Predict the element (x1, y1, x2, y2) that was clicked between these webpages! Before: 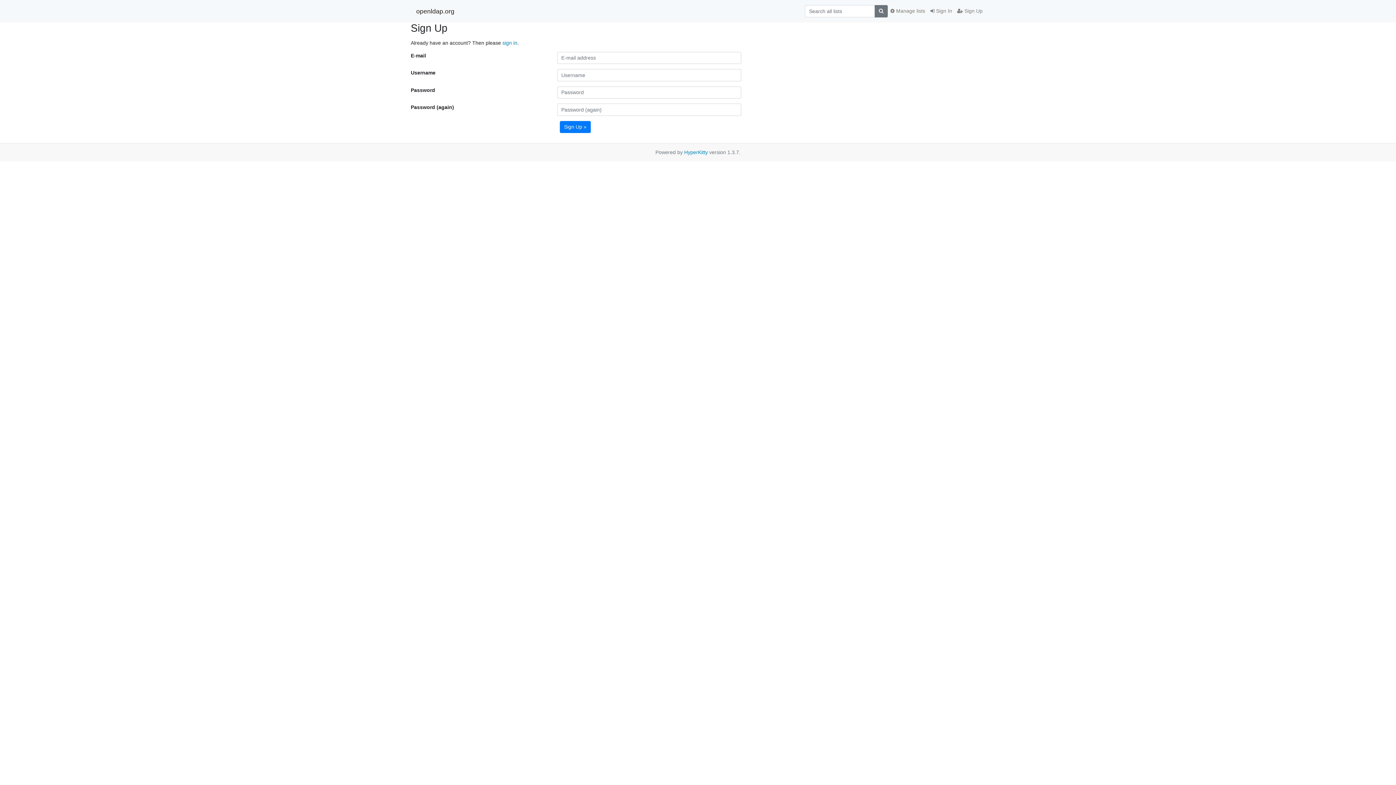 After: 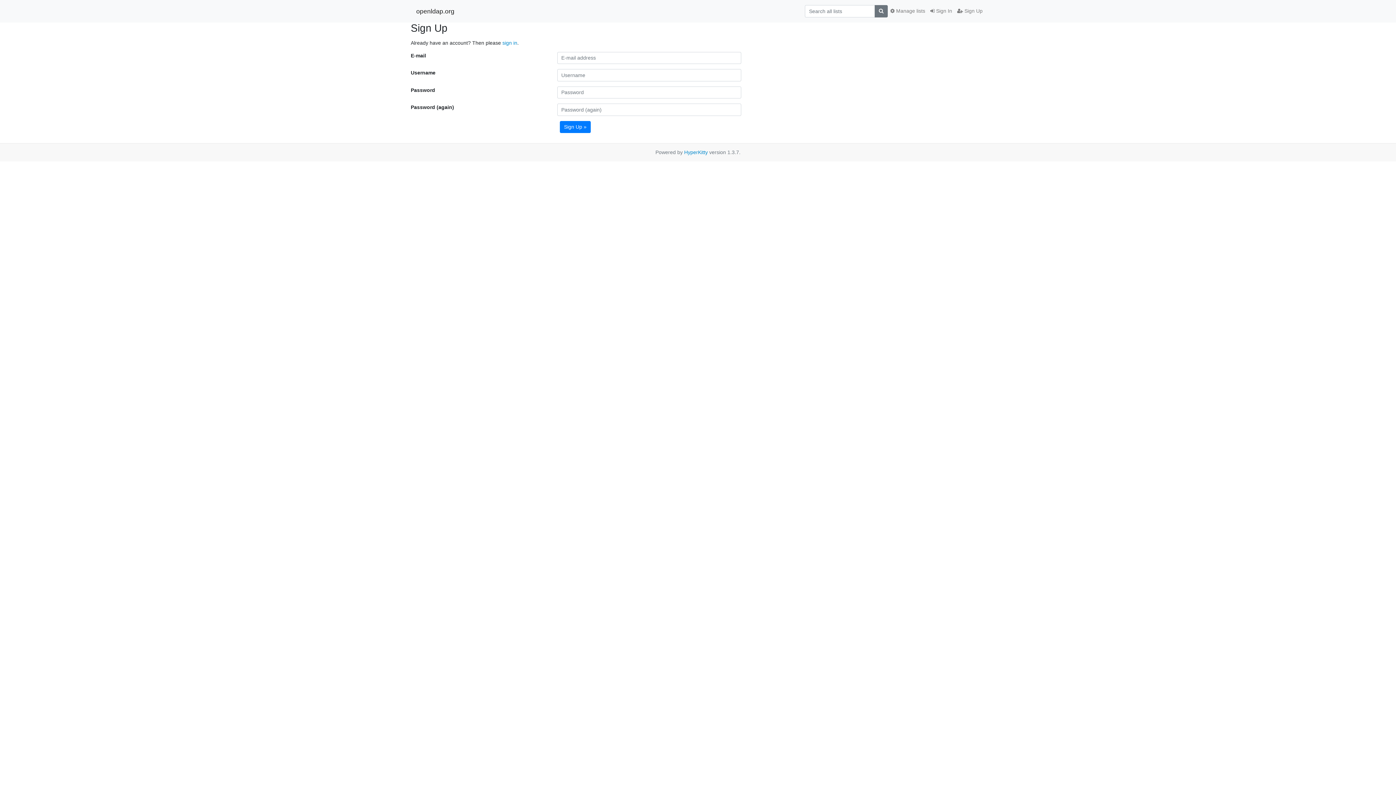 Action: bbox: (954, 4, 985, 17) label:  Sign Up